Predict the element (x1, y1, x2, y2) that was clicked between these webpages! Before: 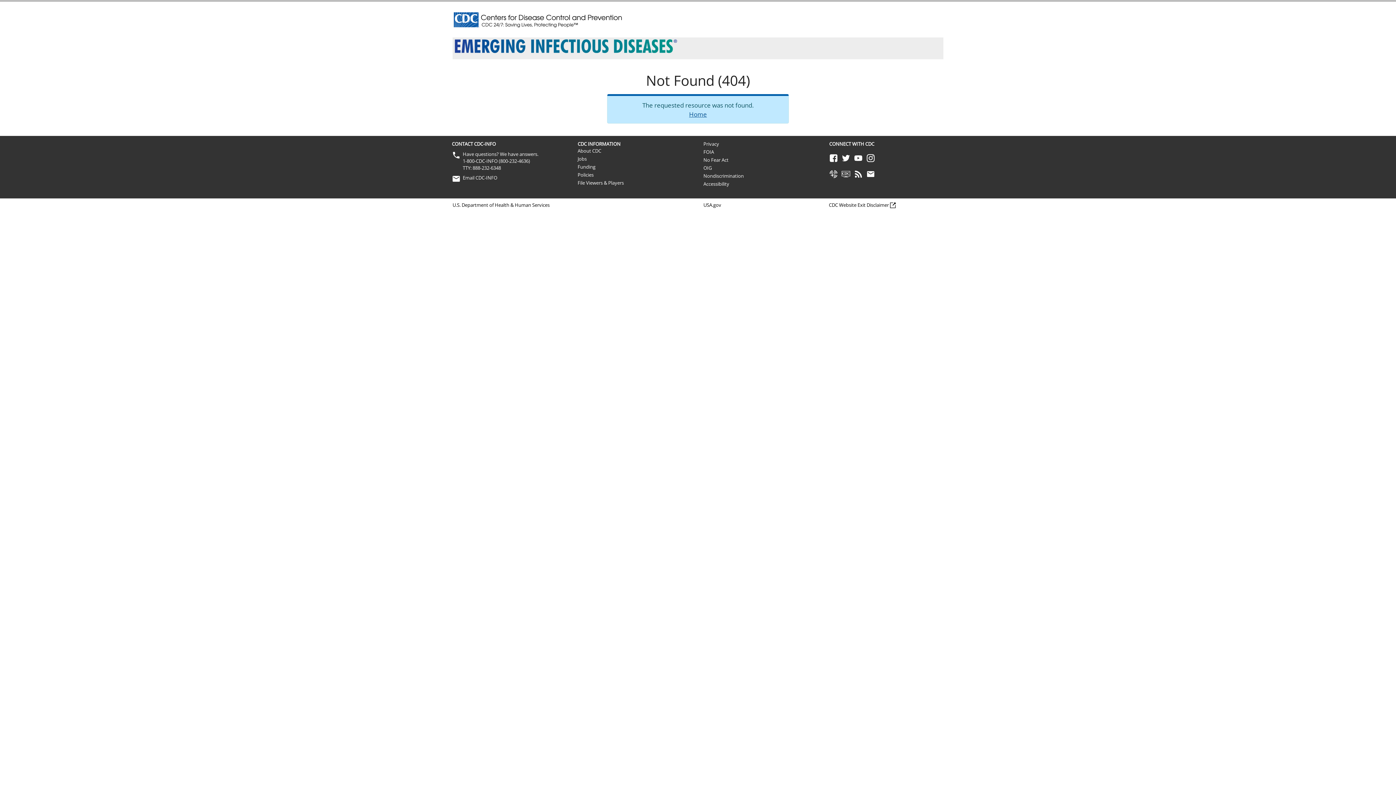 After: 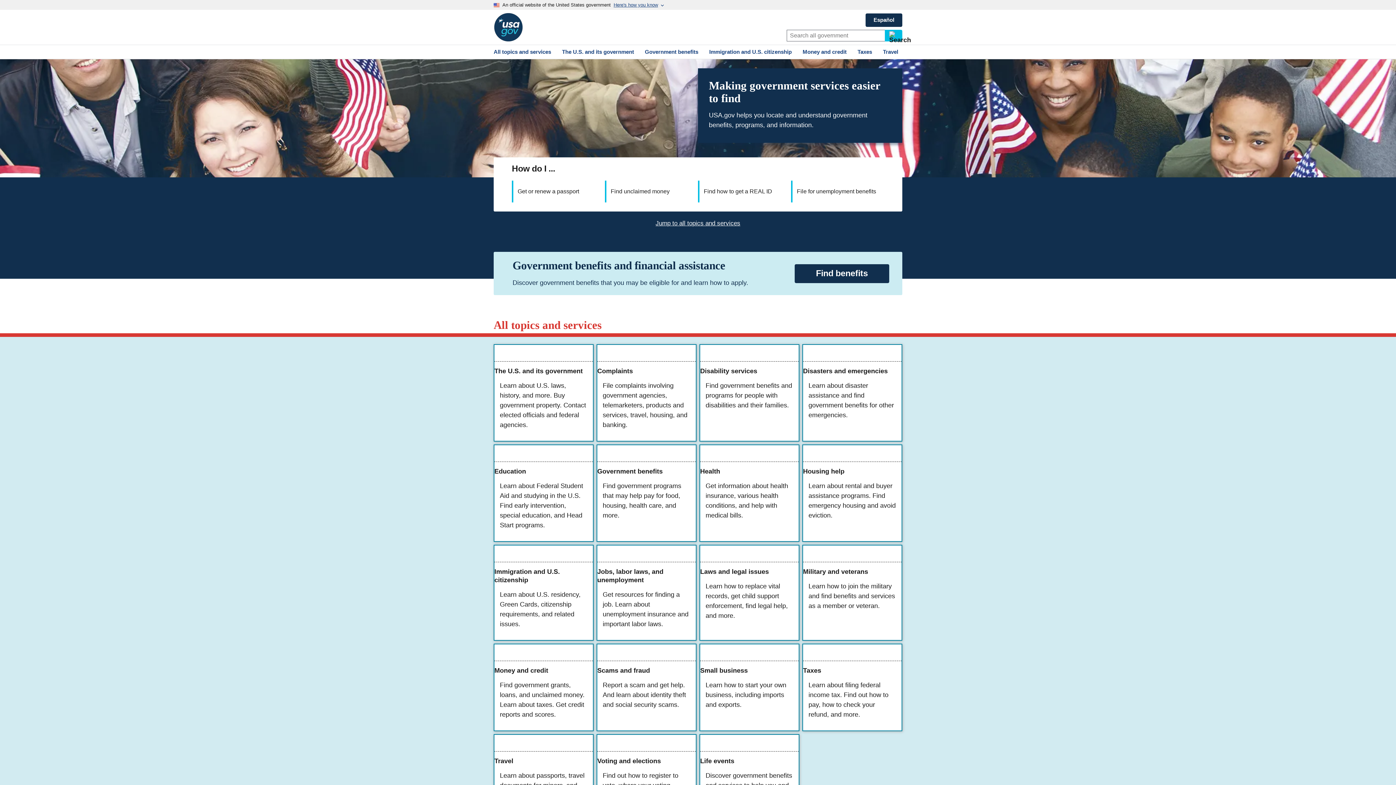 Action: bbox: (703, 201, 721, 208) label: USA.gov